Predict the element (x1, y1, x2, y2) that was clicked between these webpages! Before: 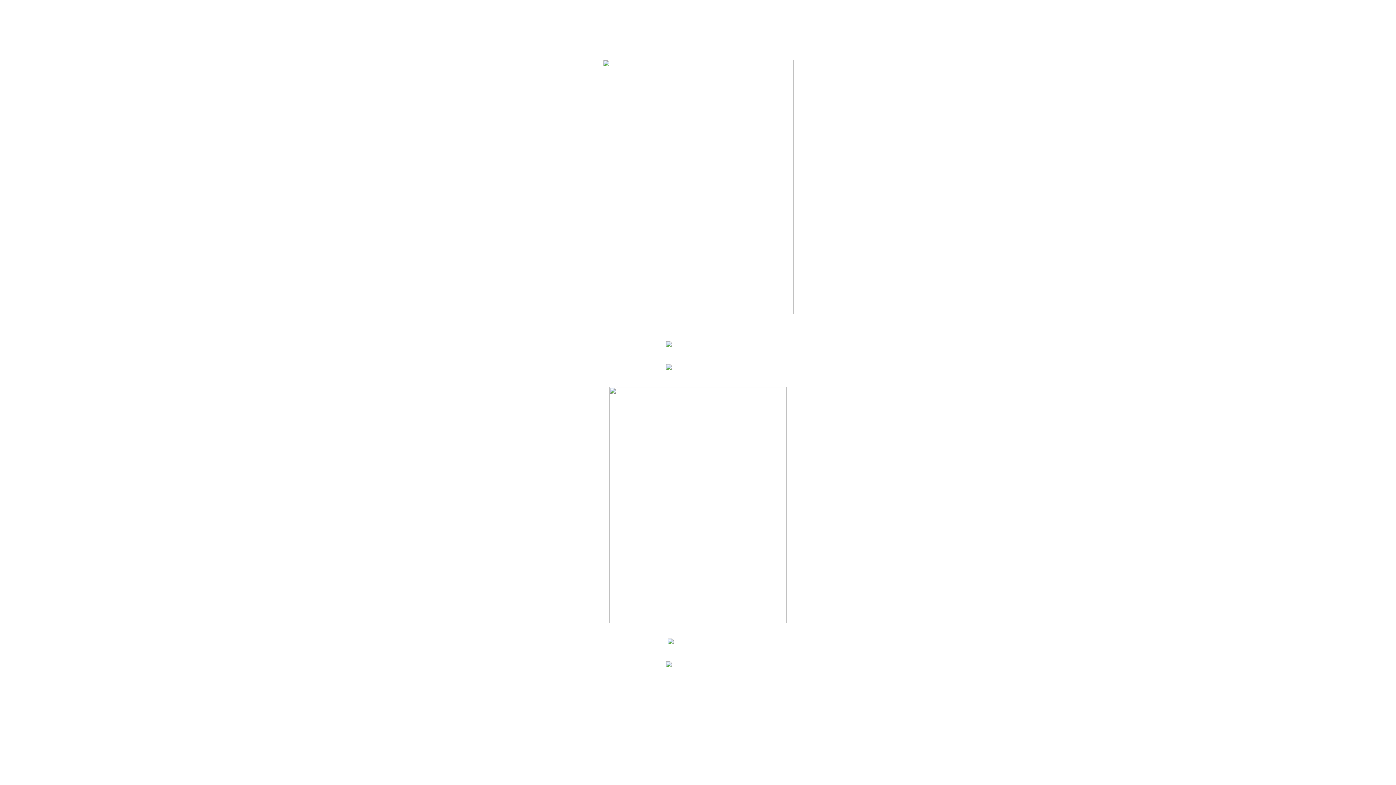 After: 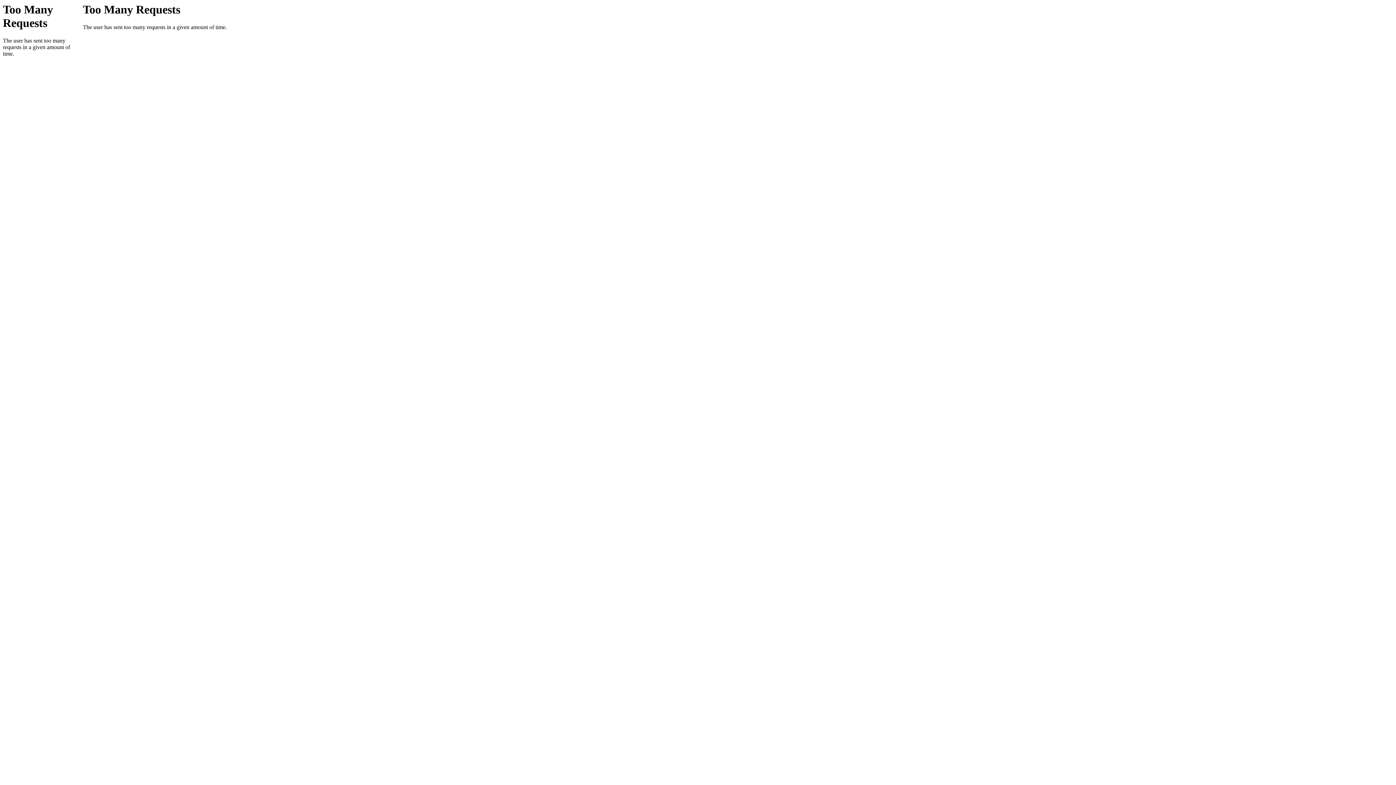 Action: bbox: (690, 682, 705, 688) label: Home